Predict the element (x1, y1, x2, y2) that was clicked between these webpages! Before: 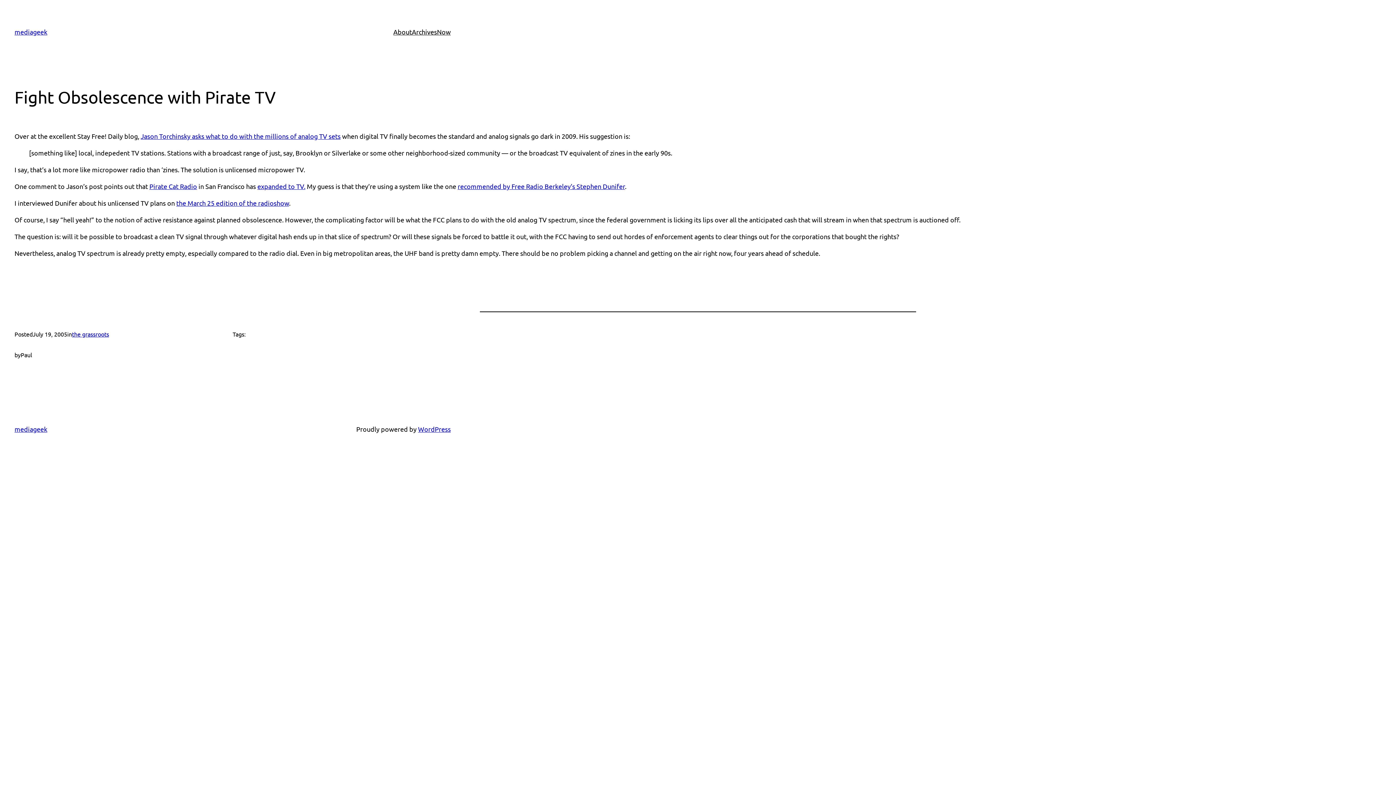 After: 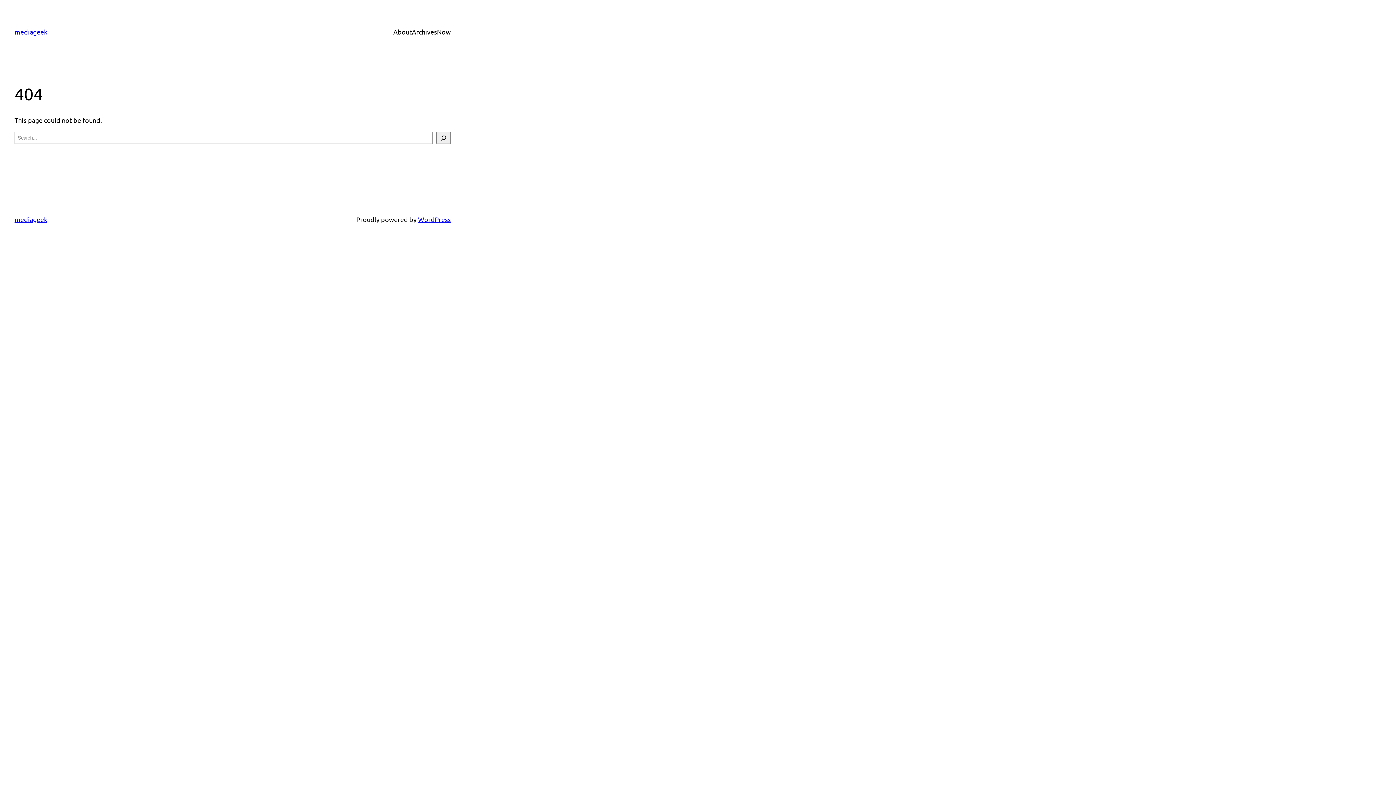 Action: bbox: (457, 182, 625, 190) label: recommended by Free Radio Berkeley’s Stephen Dunifer